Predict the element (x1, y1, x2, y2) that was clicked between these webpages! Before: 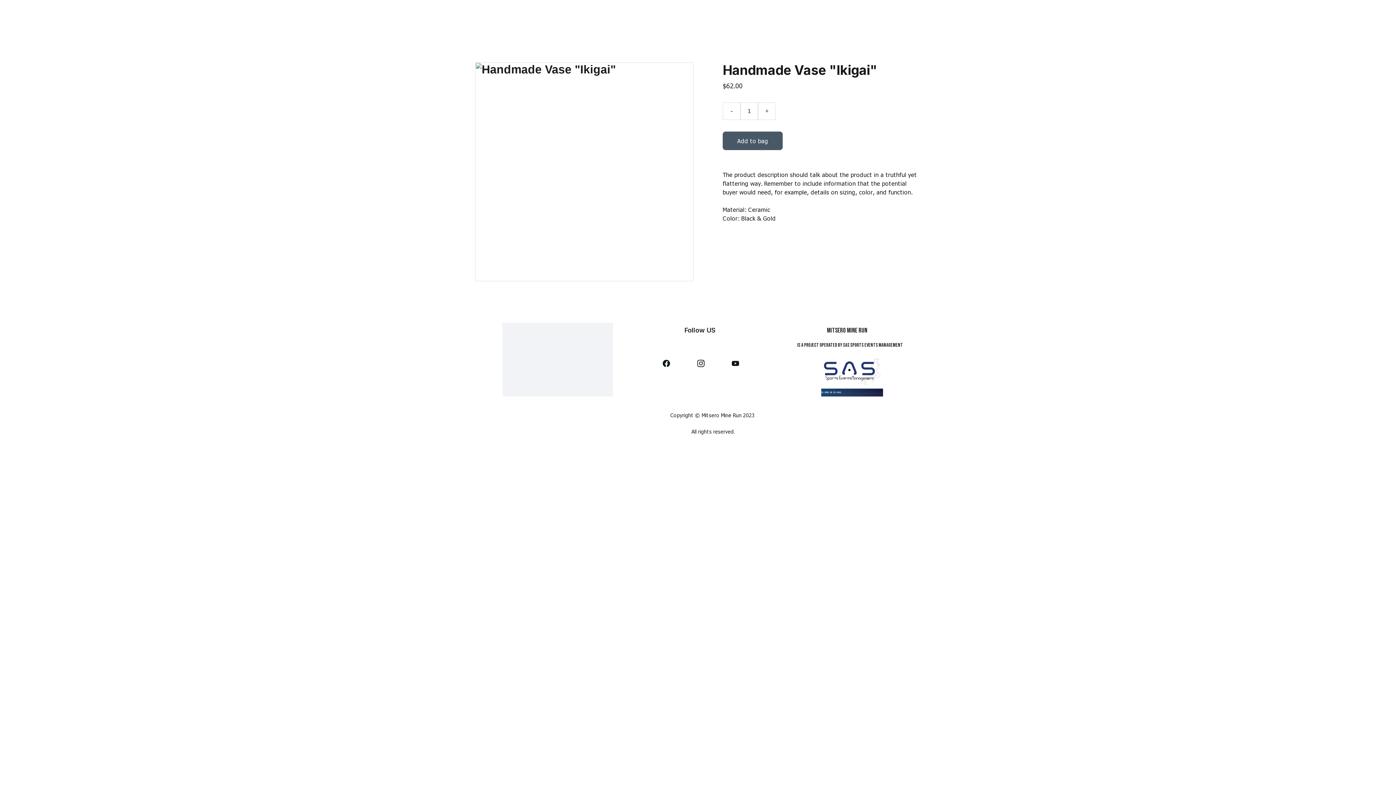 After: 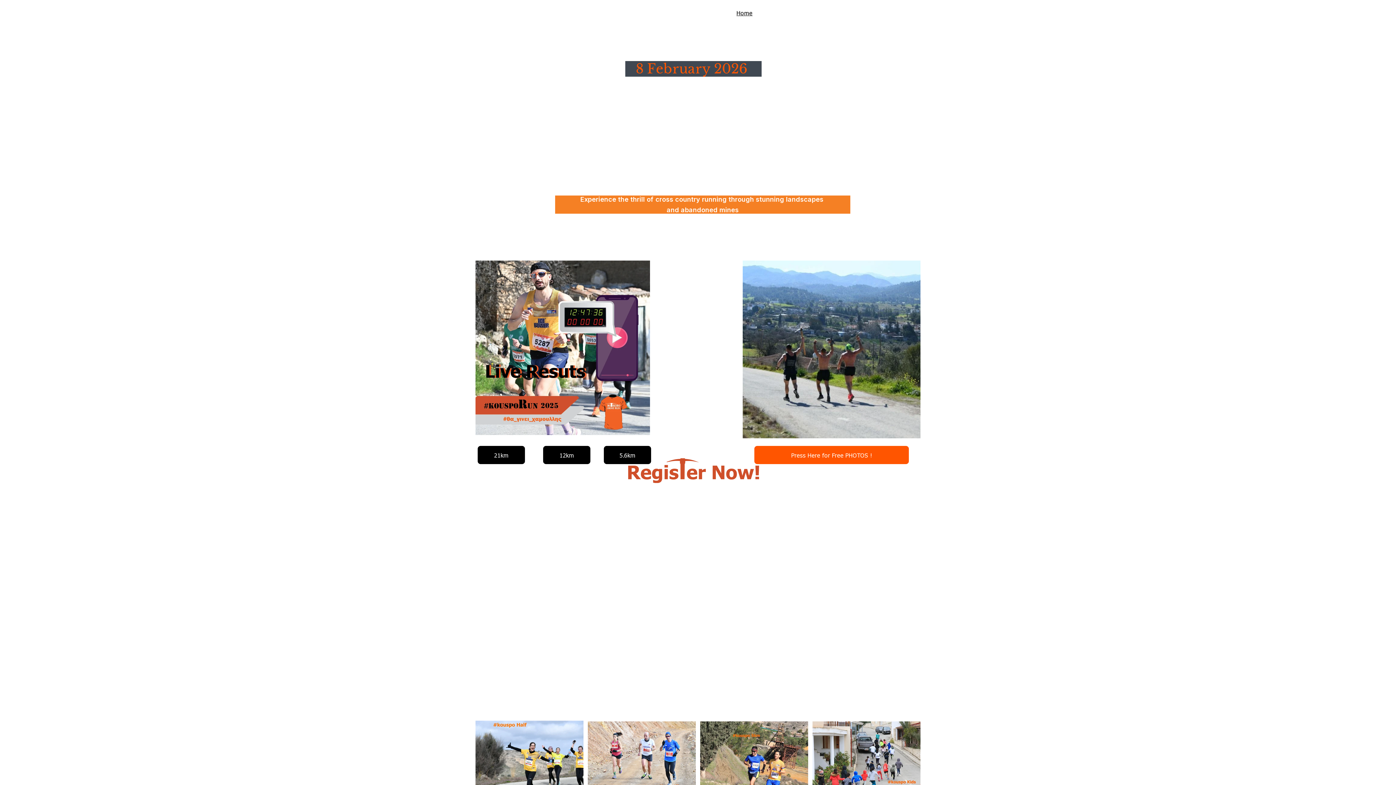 Action: label: Home bbox: (736, 8, 752, 17)